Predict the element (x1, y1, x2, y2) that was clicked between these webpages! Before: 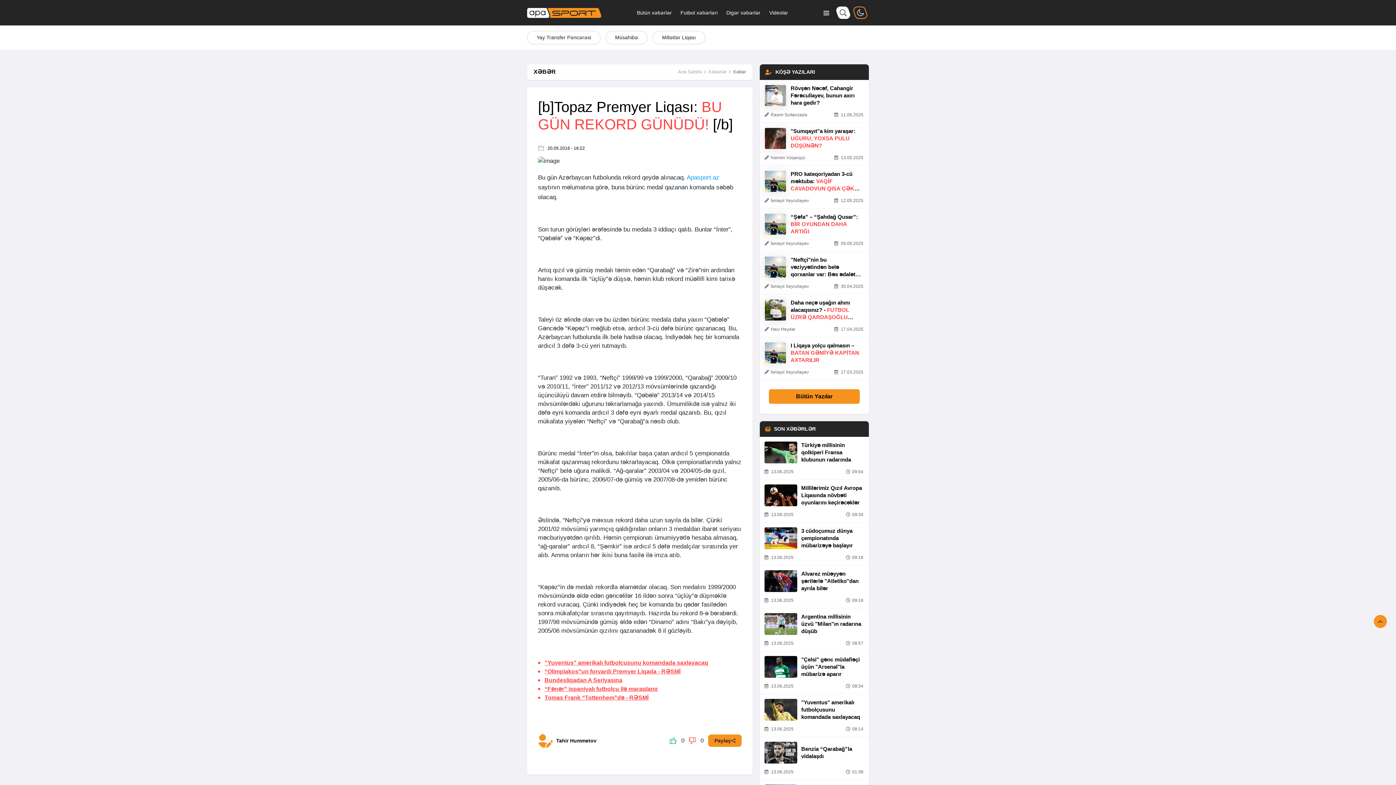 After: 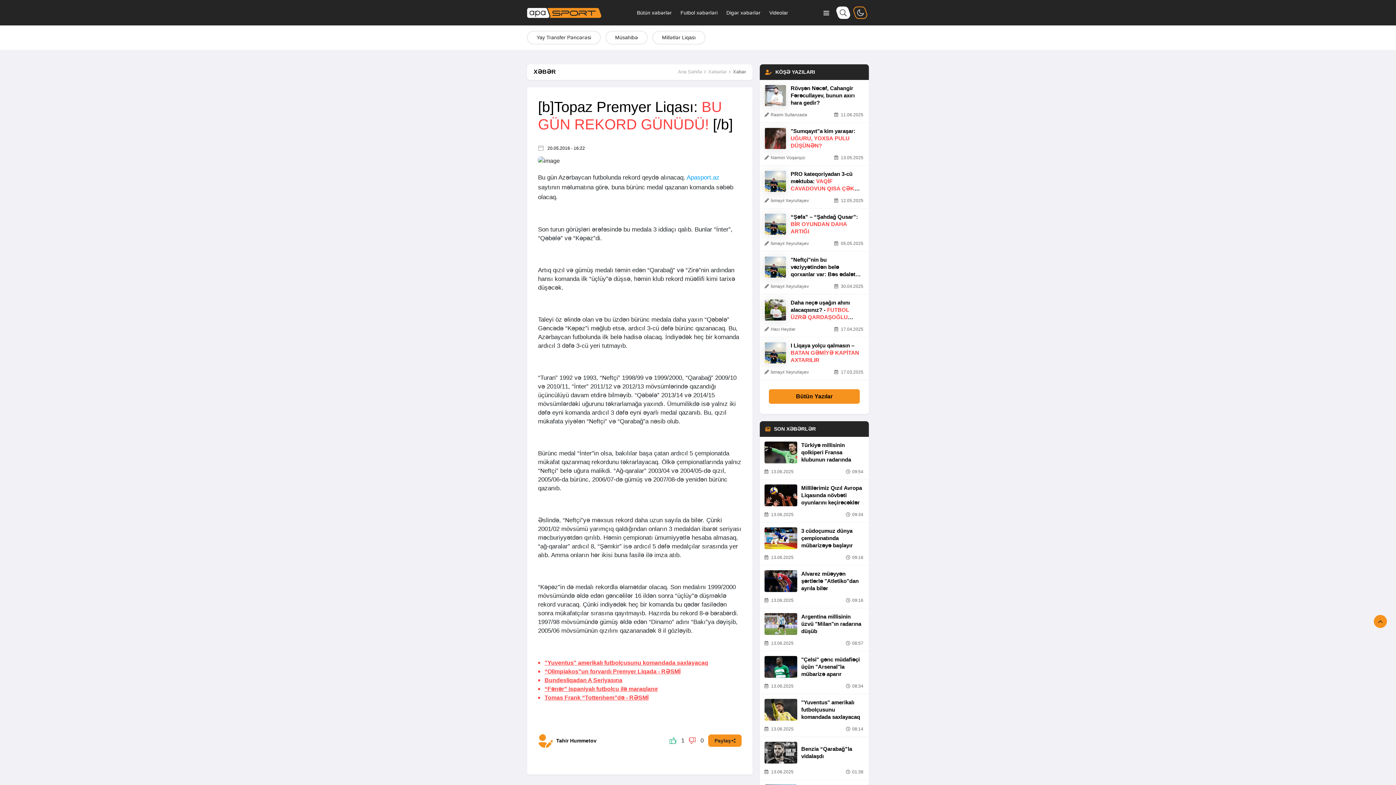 Action: bbox: (668, 735, 677, 746)